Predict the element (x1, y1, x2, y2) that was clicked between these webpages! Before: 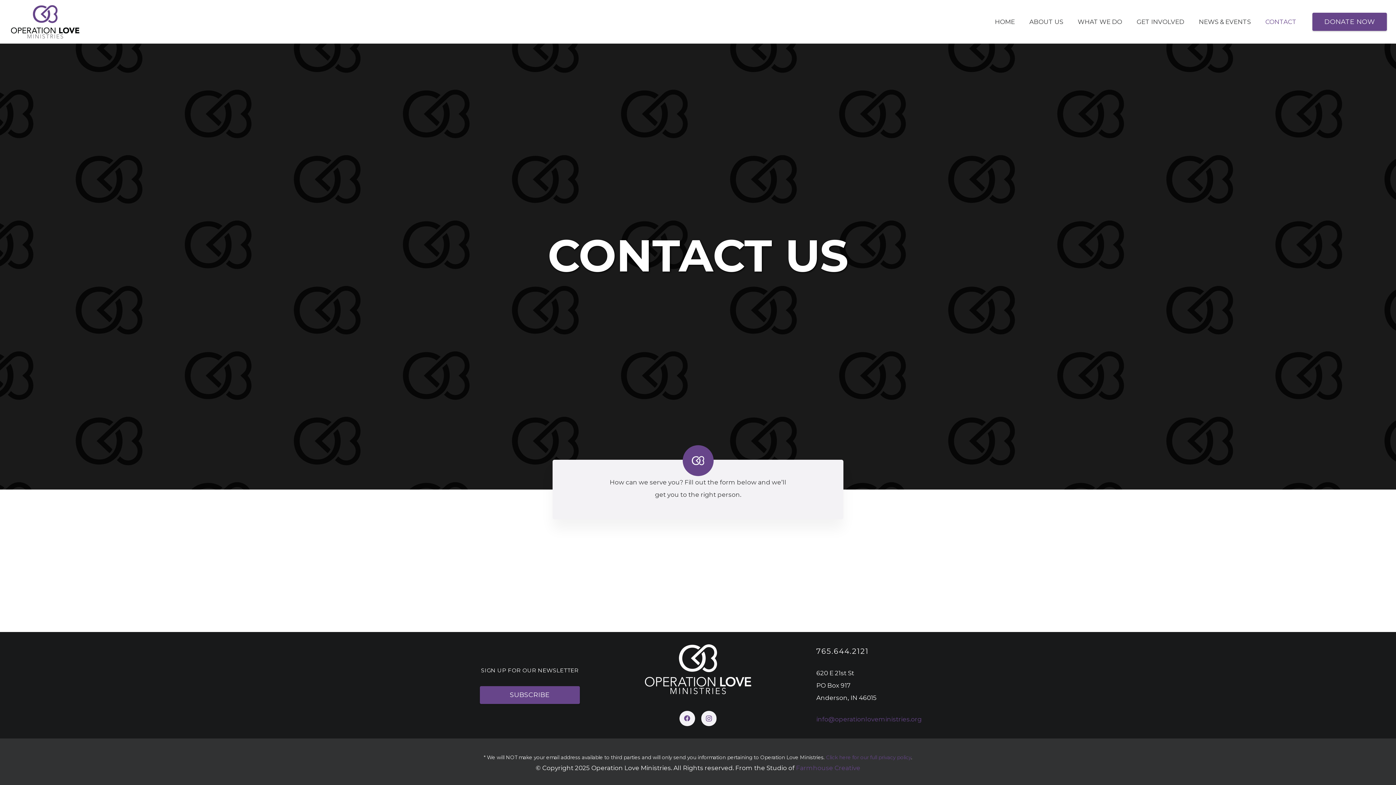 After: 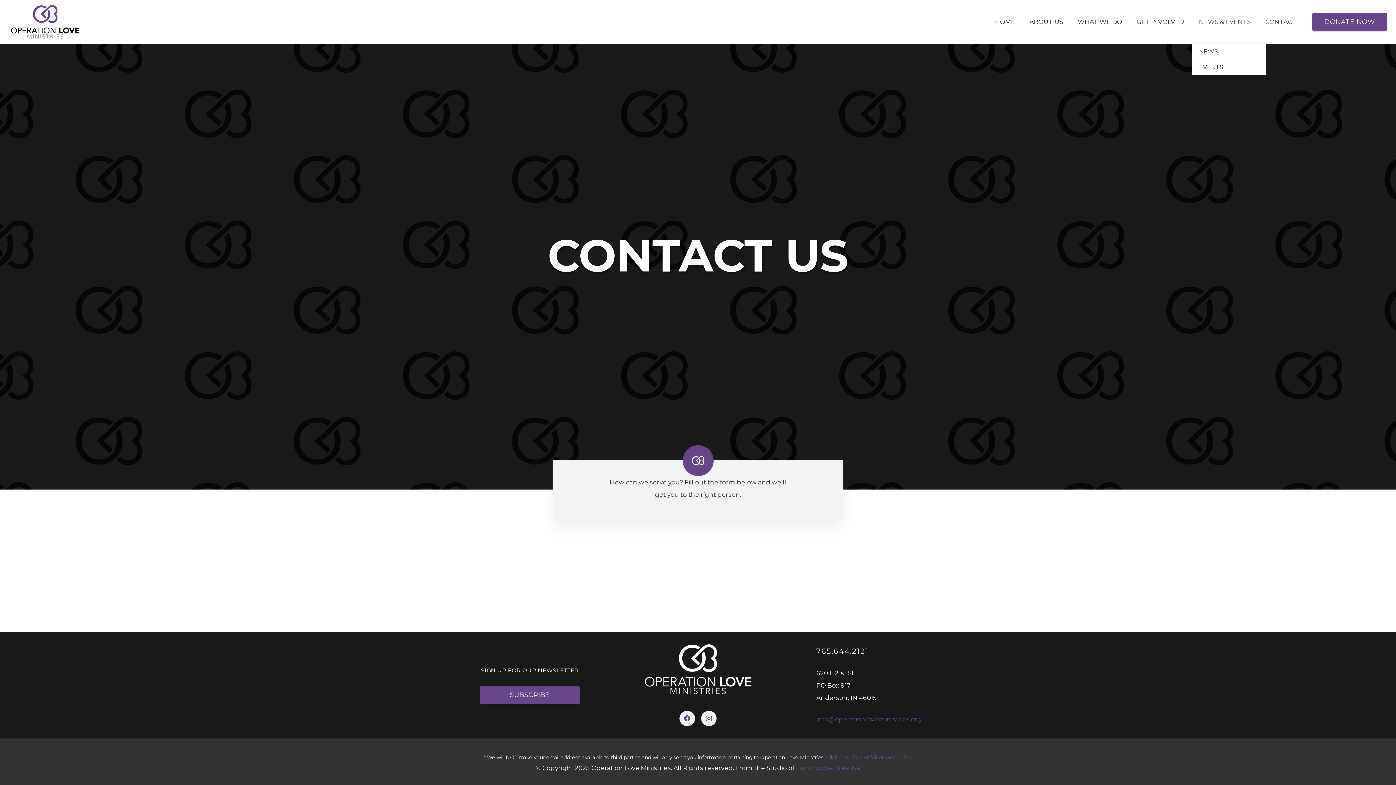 Action: bbox: (1191, 0, 1258, 43) label: NEWS & EVENTS